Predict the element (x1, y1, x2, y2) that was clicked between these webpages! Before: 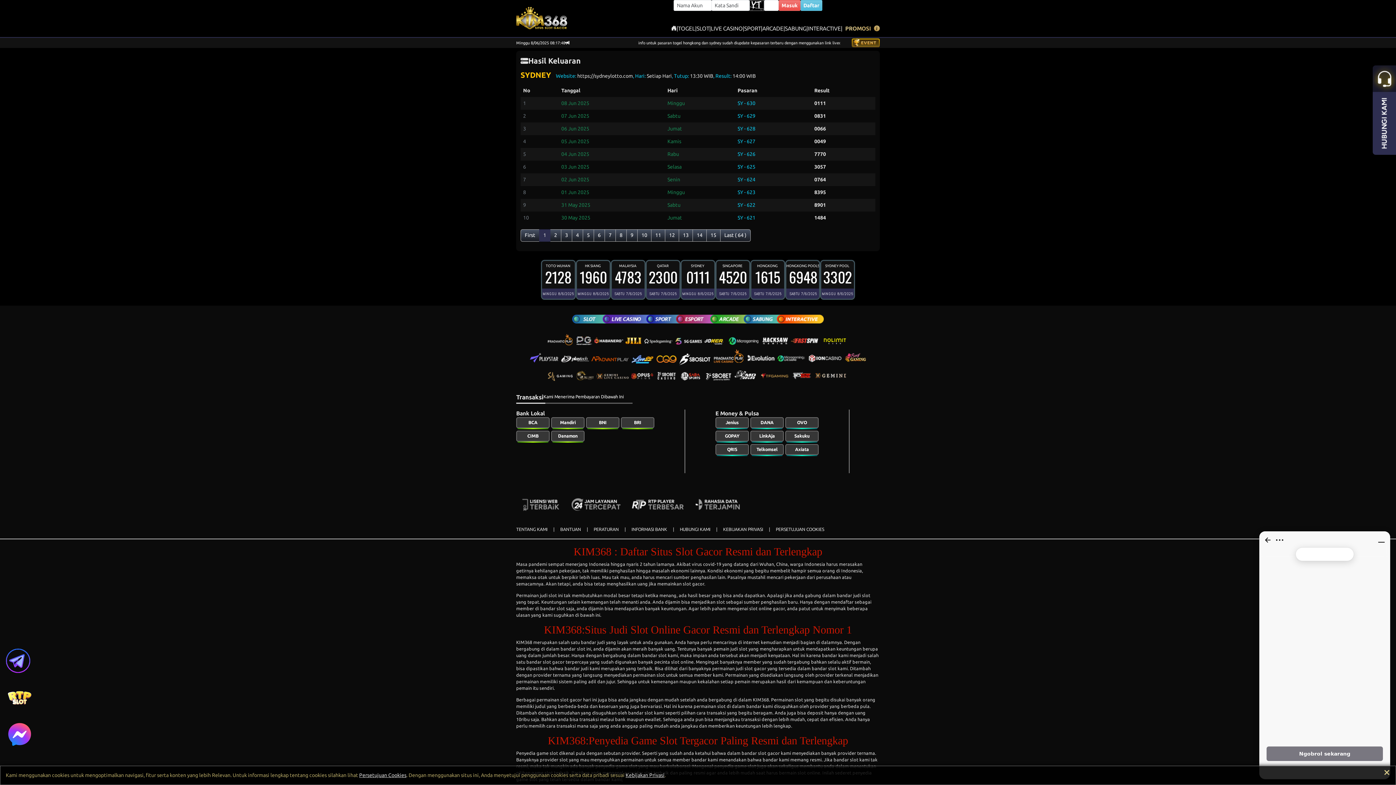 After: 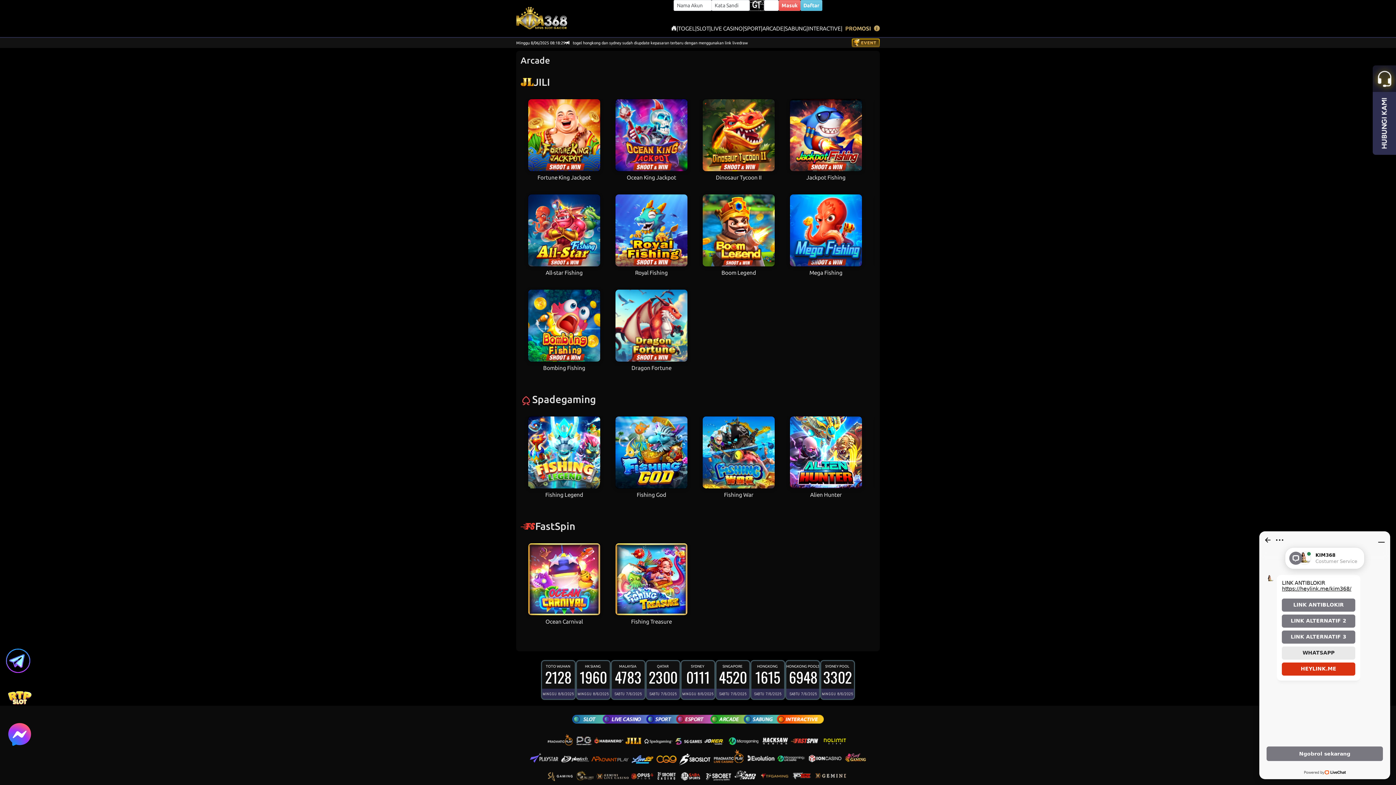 Action: label: ARCADE bbox: (762, 24, 783, 32)